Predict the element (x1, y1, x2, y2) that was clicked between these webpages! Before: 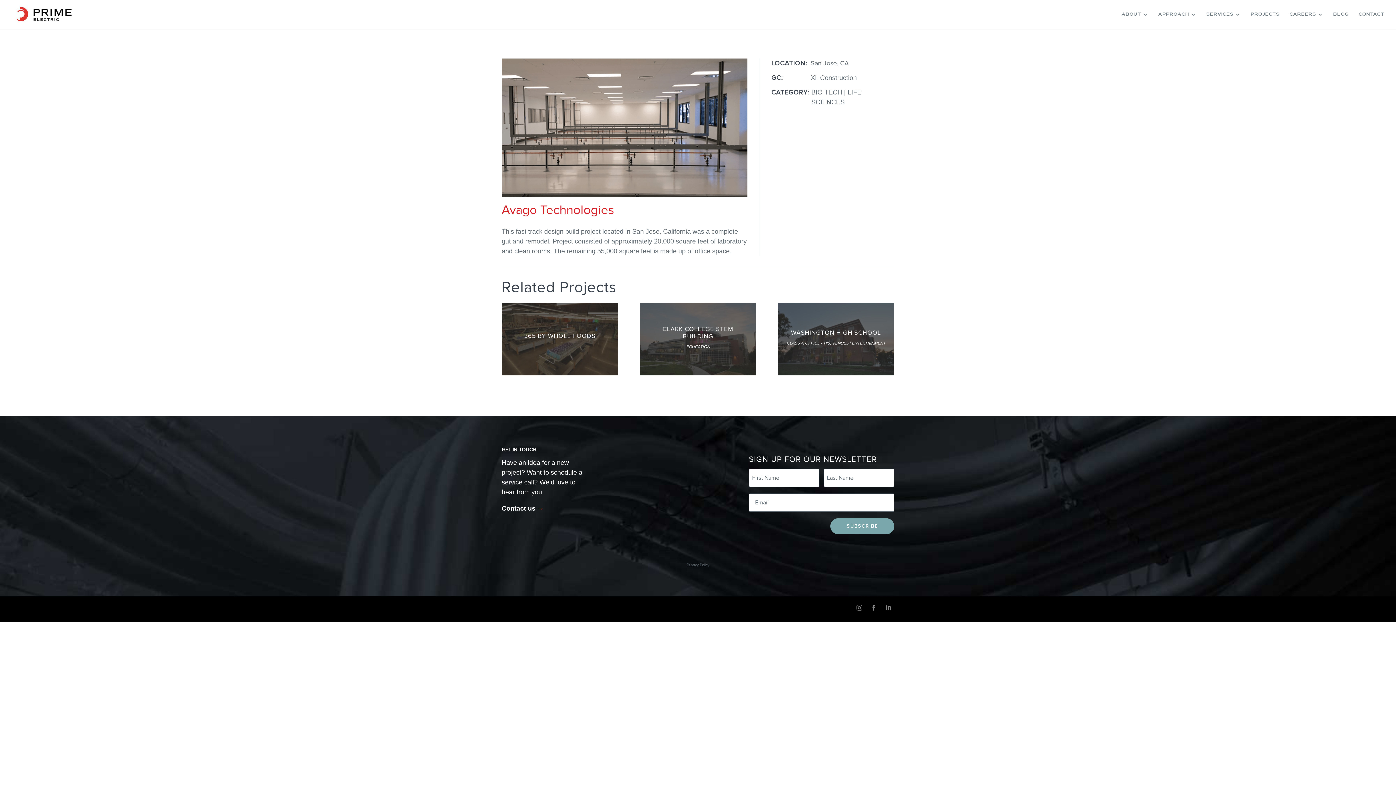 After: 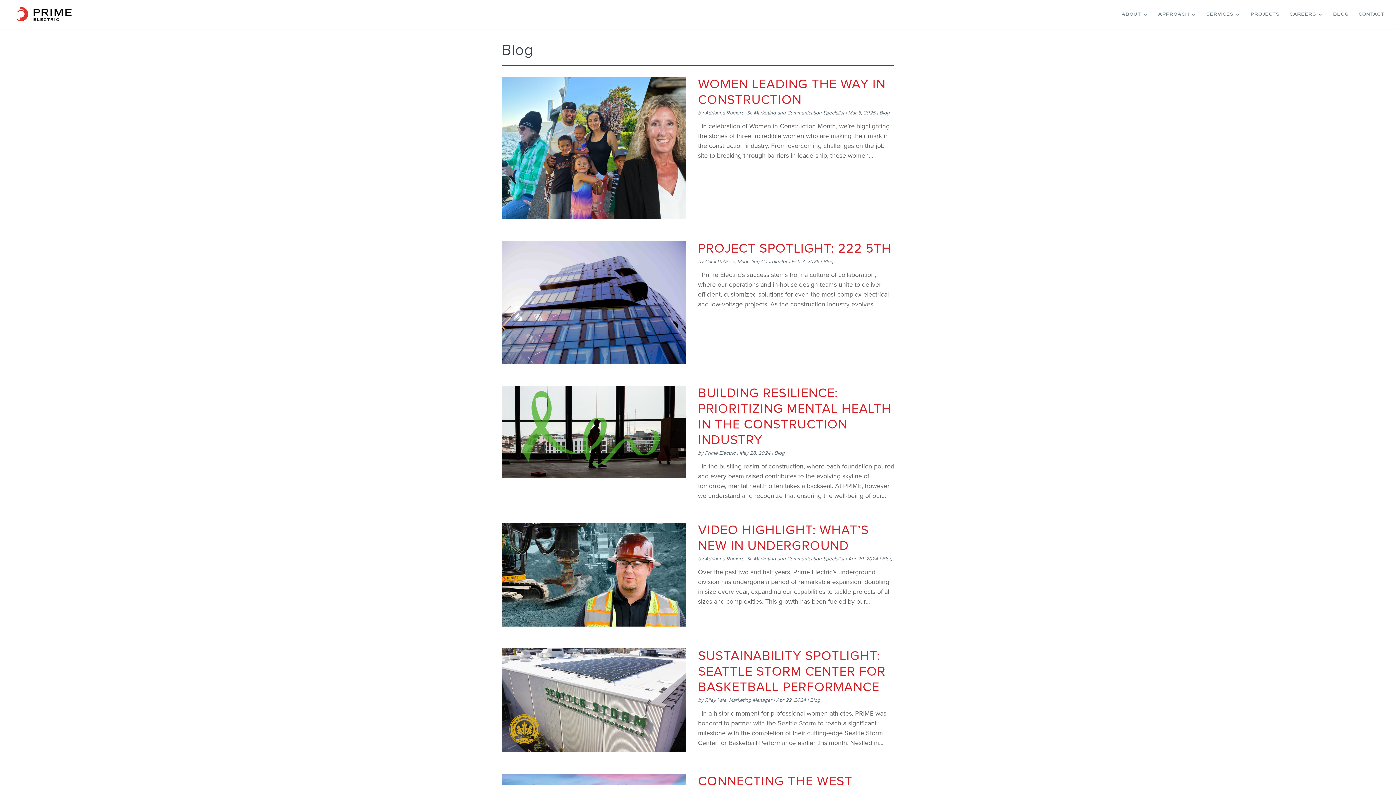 Action: bbox: (1333, 12, 1349, 29) label: BLOG